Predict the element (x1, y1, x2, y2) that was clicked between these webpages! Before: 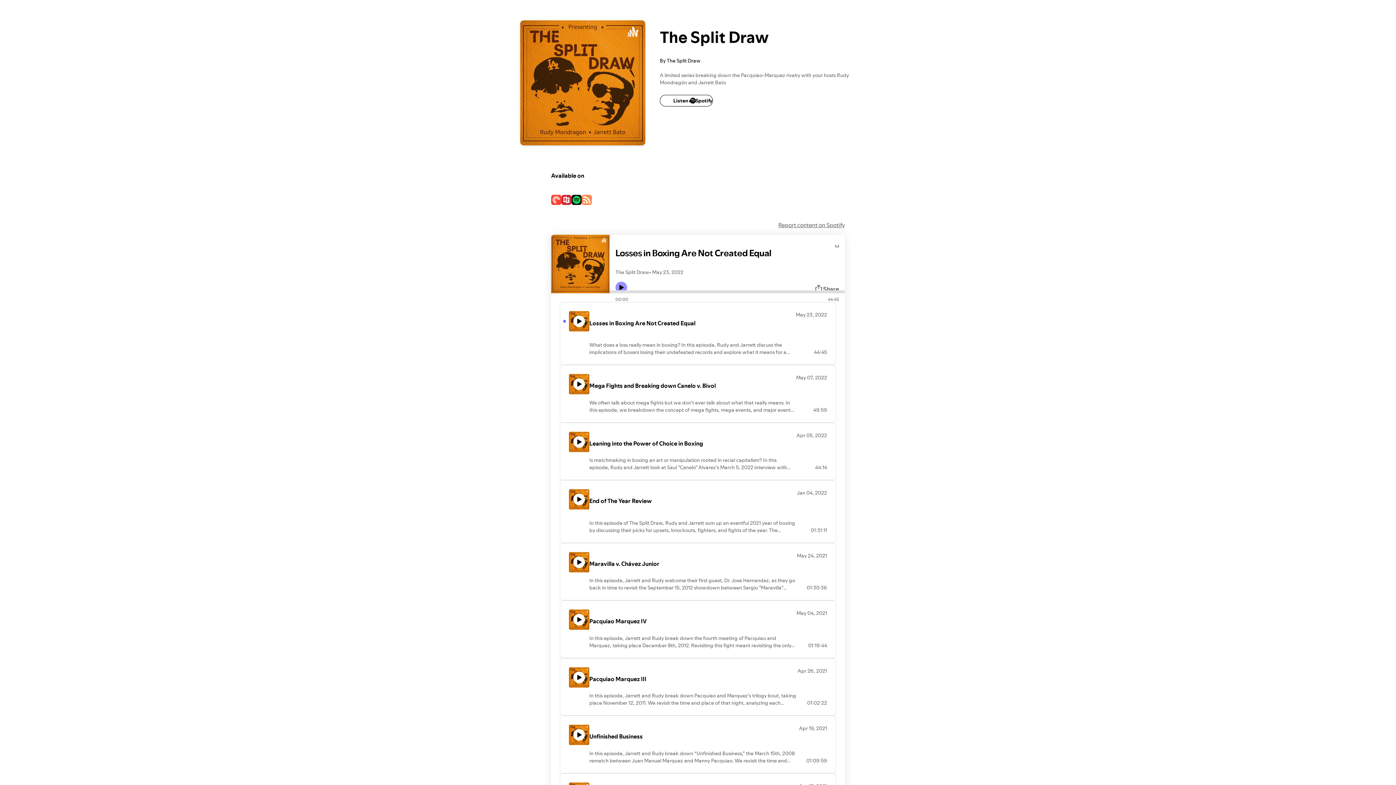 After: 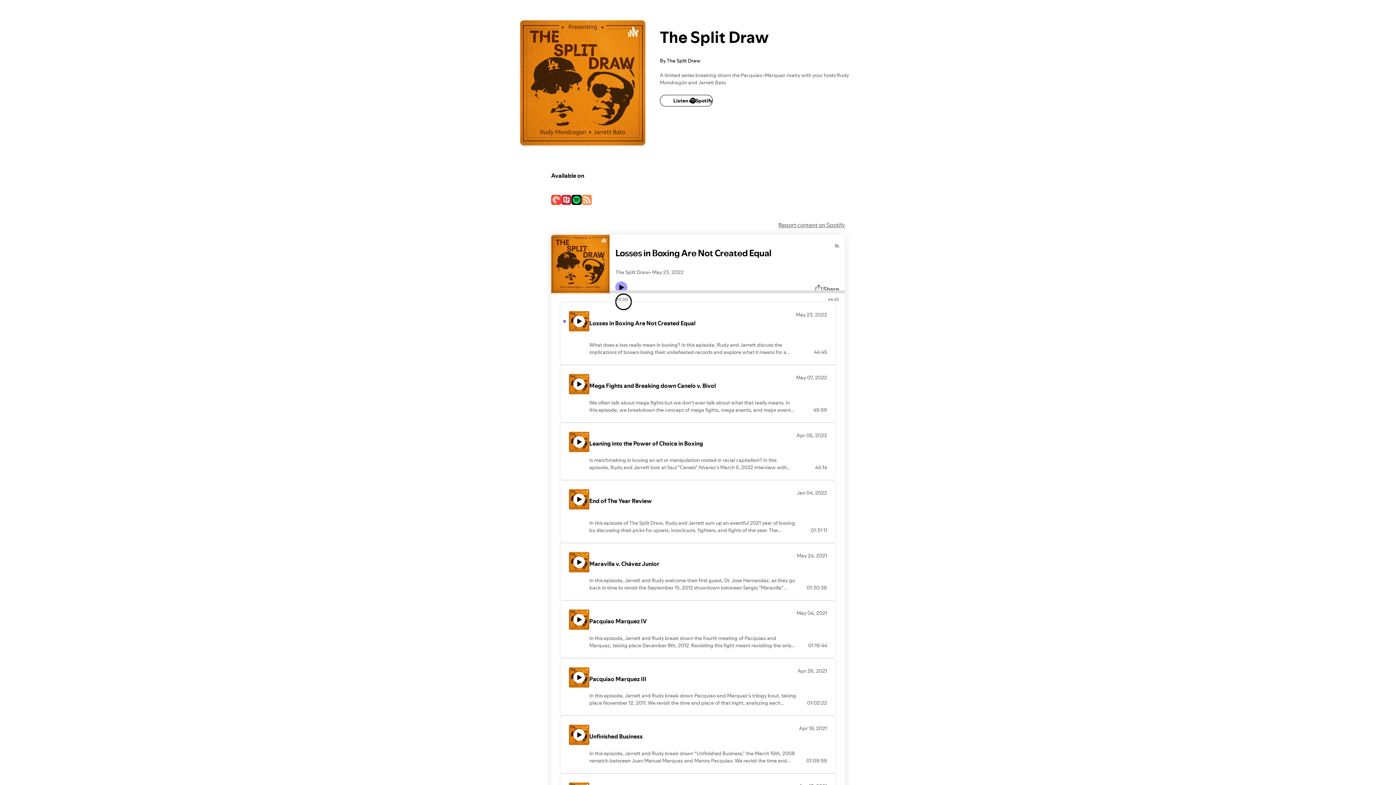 Action: label: Play icon bbox: (615, 281, 627, 293)